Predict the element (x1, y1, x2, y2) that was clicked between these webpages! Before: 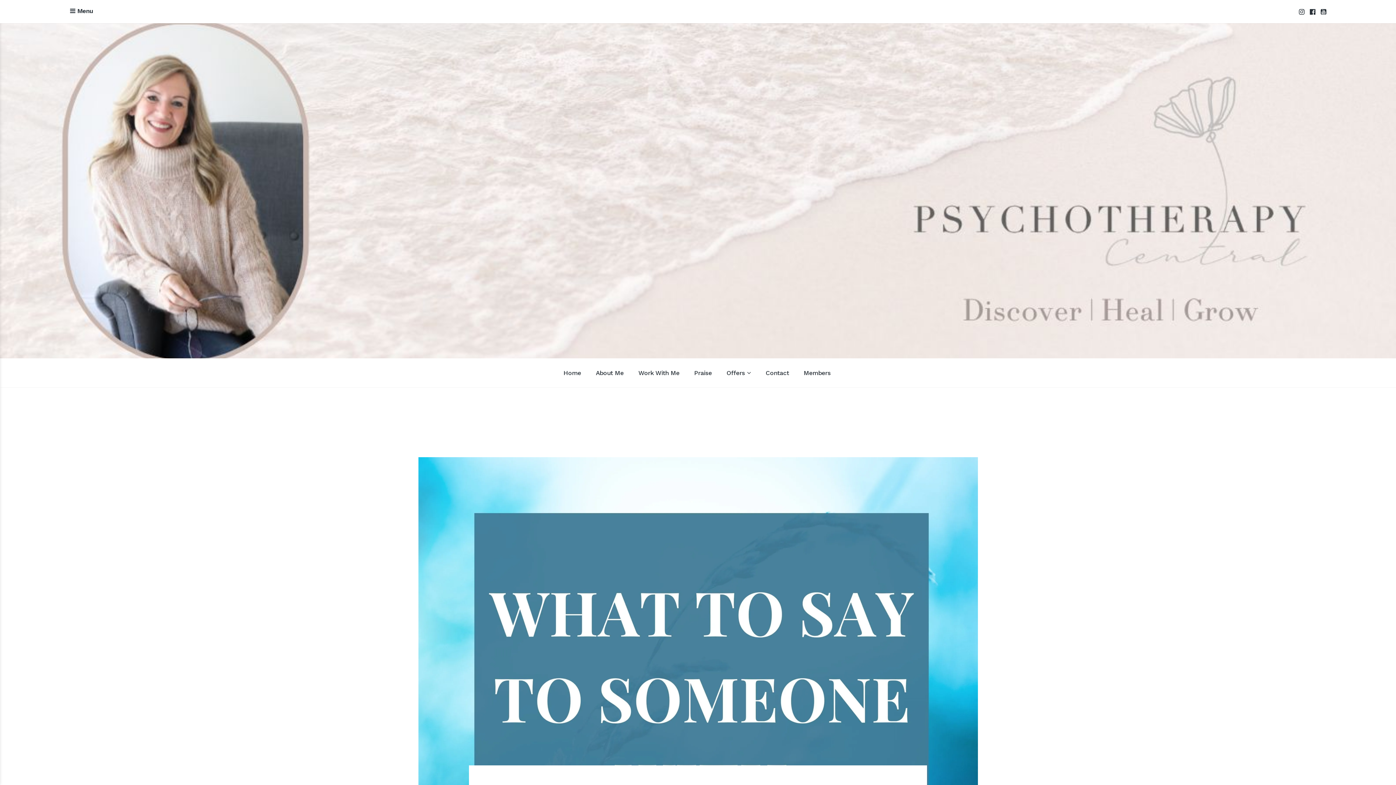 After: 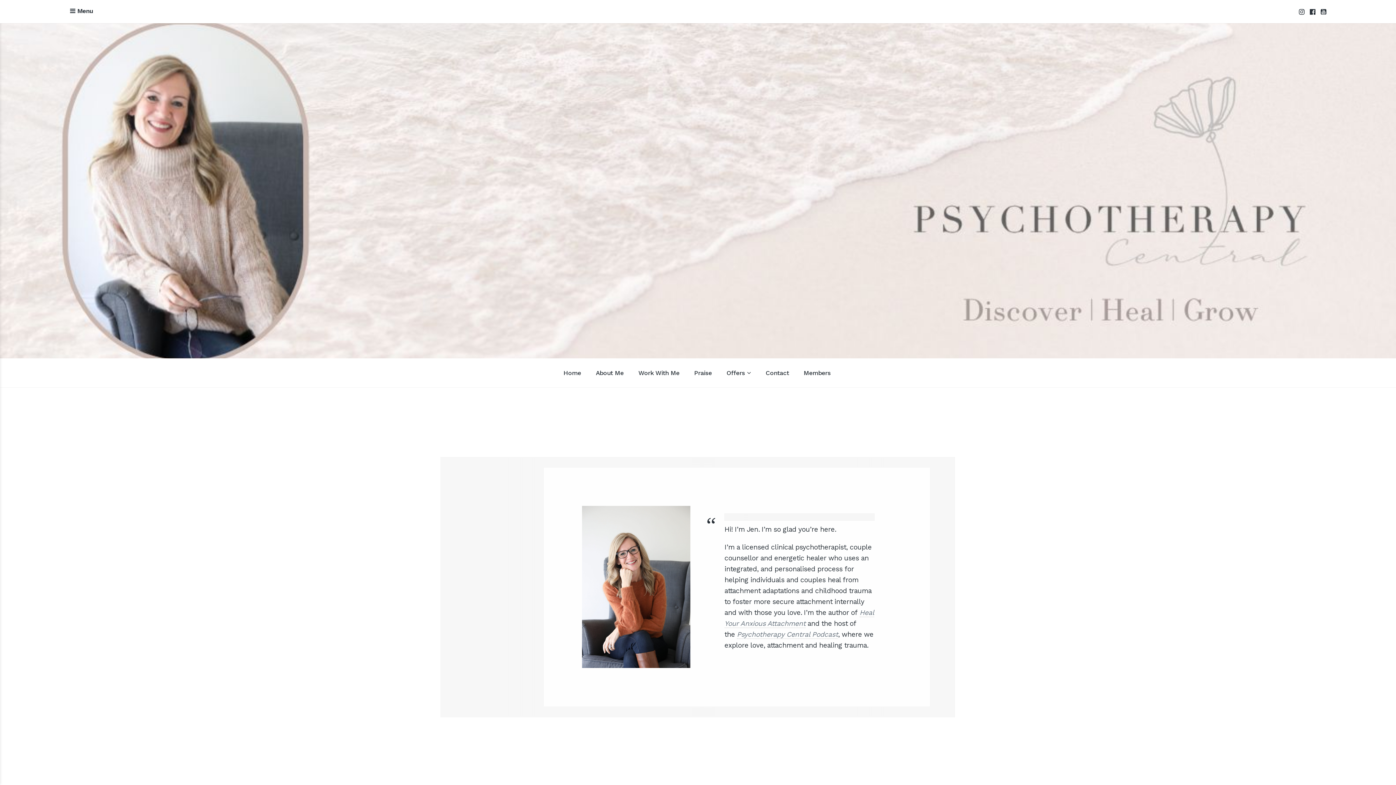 Action: label: Home bbox: (556, 358, 588, 387)